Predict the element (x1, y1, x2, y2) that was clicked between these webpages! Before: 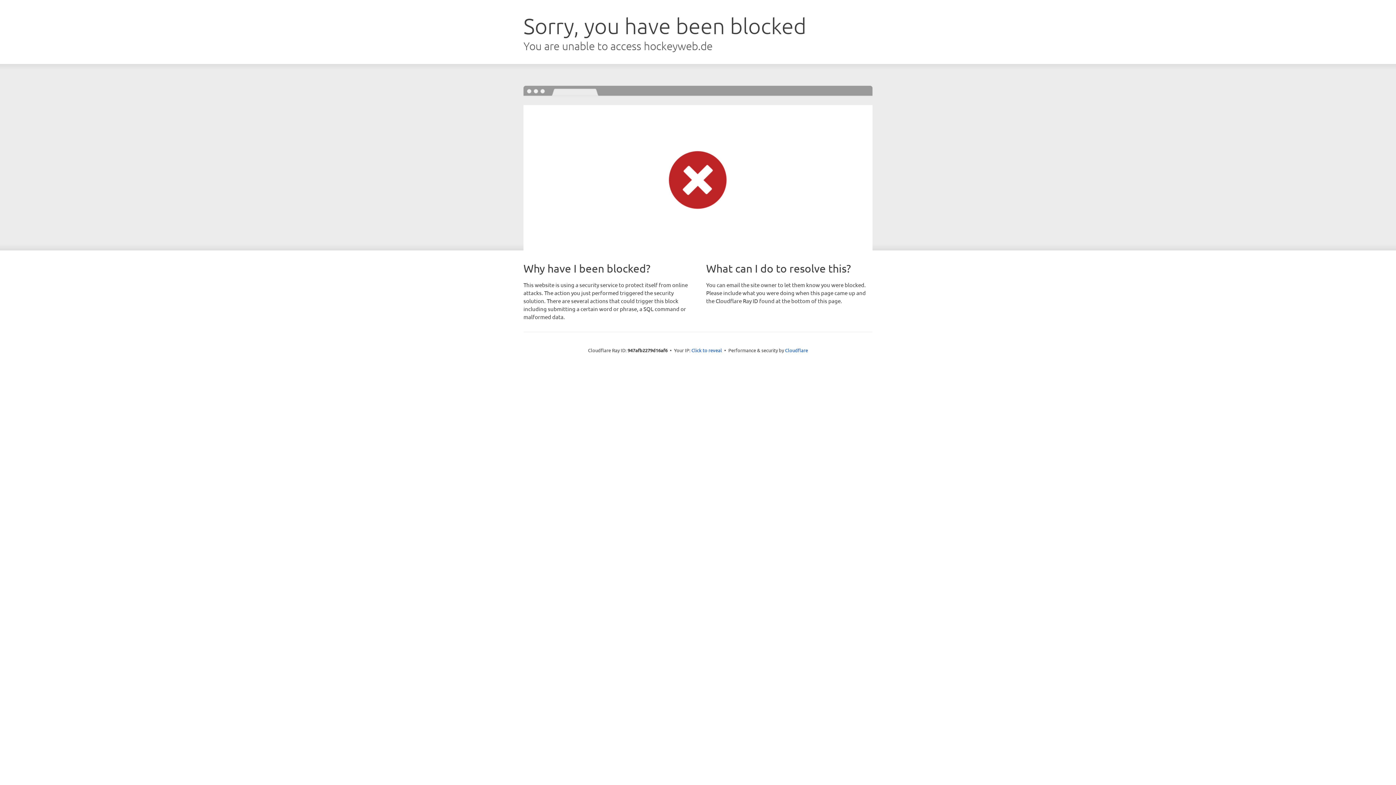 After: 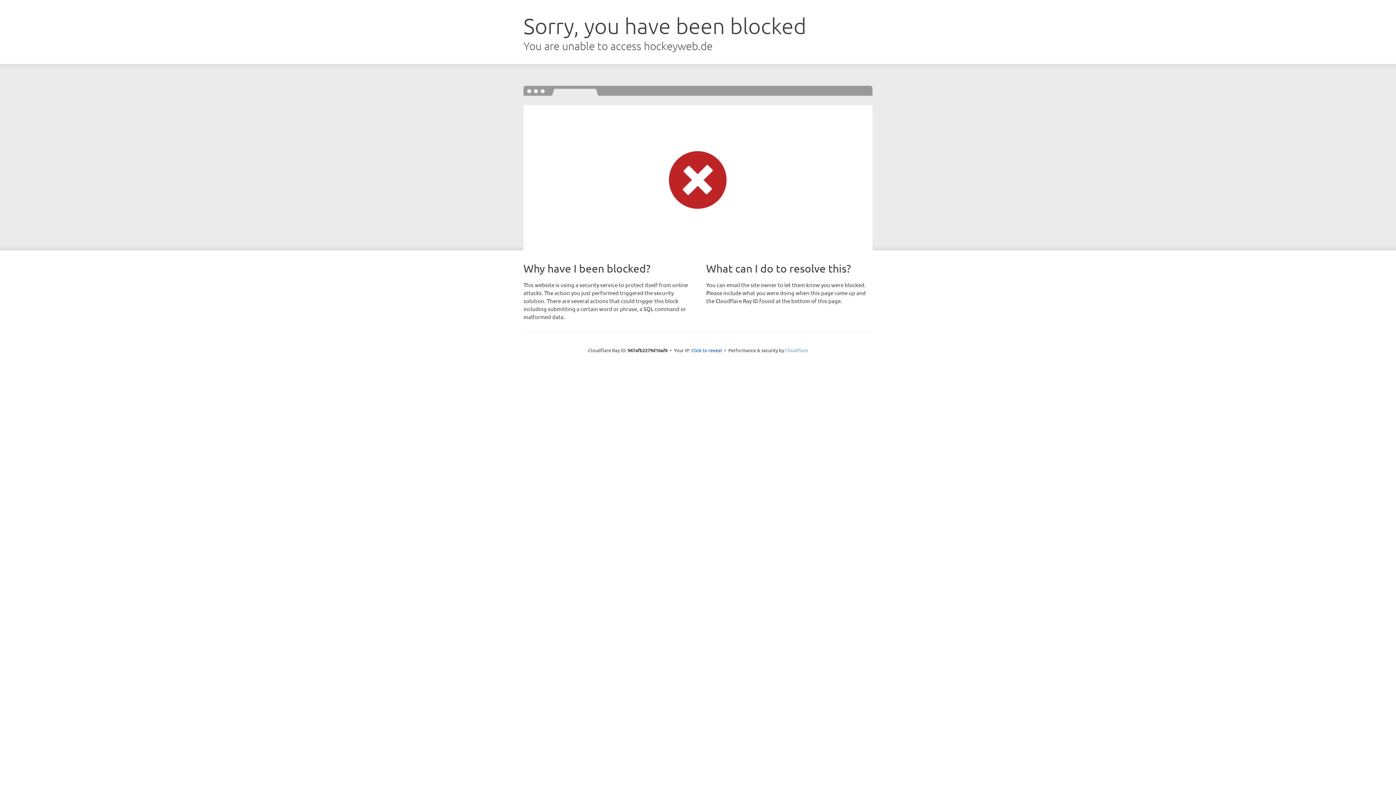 Action: label: Cloudflare bbox: (785, 347, 808, 353)